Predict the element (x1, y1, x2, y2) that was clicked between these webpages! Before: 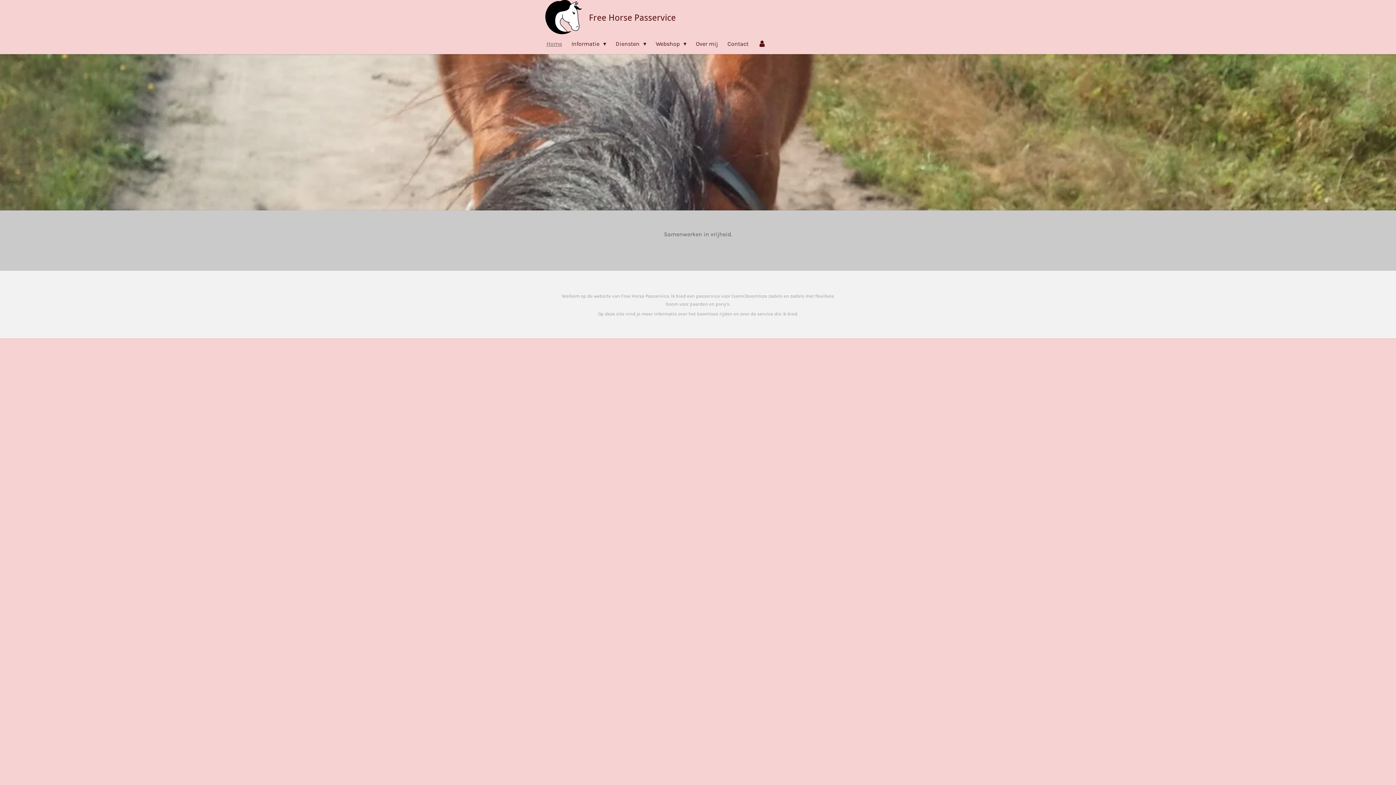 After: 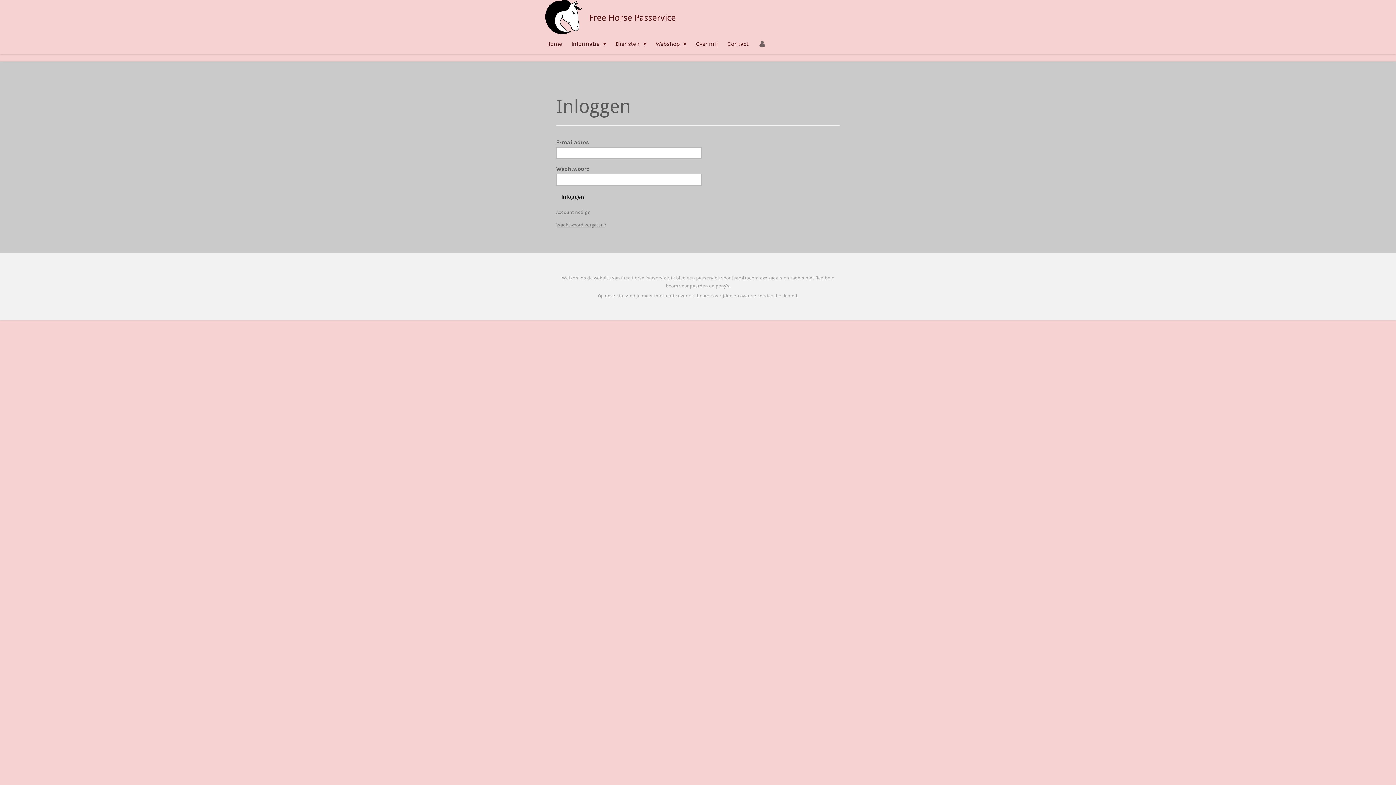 Action: bbox: (753, 36, 771, 50)